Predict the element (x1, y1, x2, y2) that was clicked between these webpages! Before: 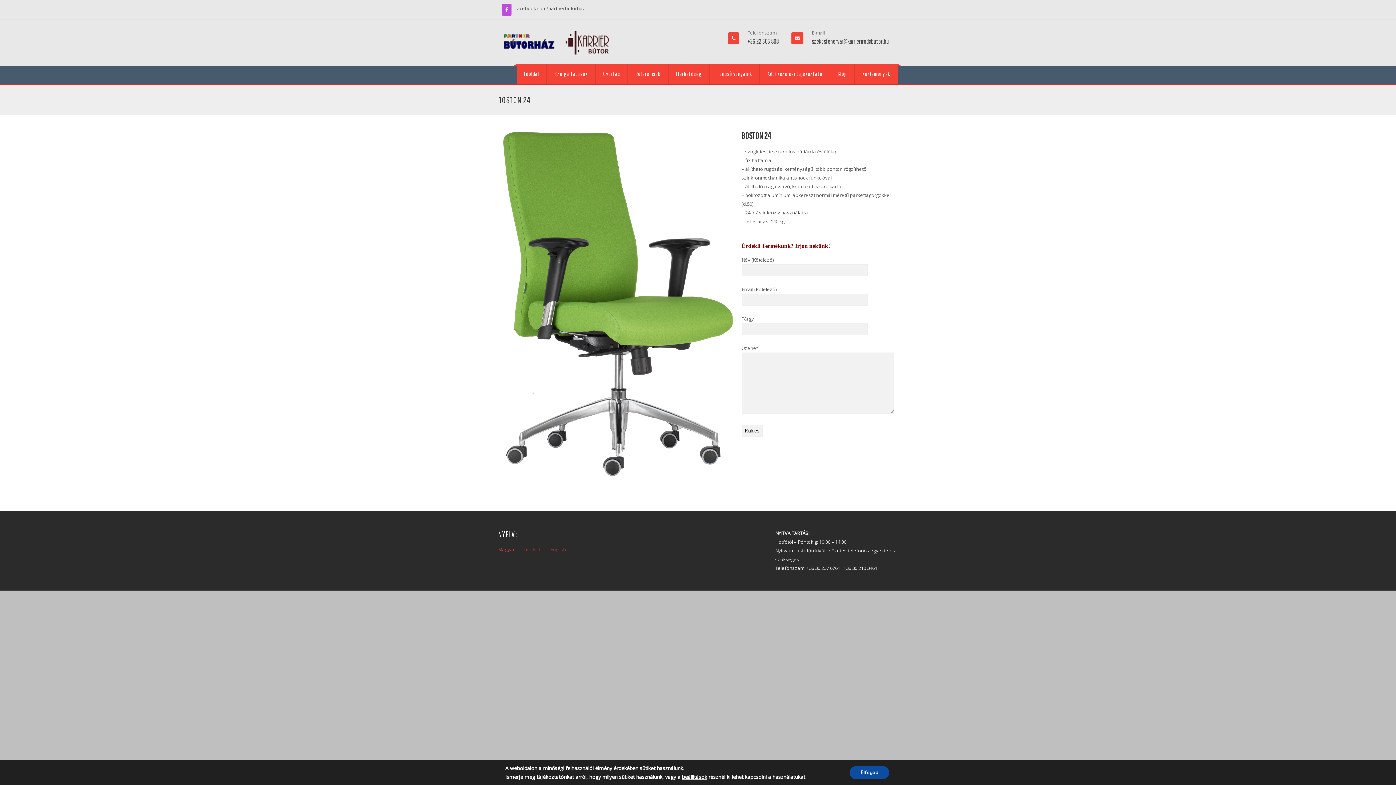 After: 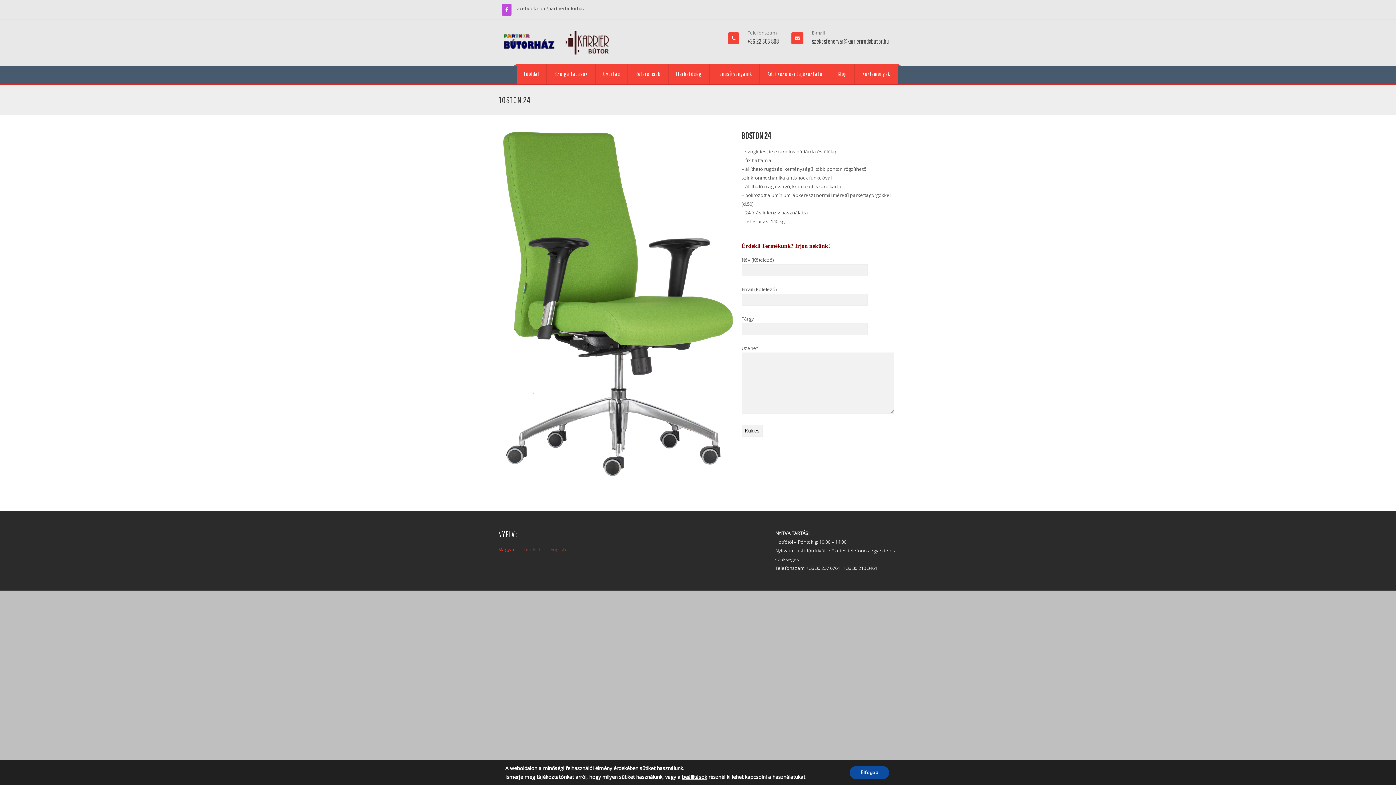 Action: label: szekesfehervar@karrierirodabutor.hu bbox: (812, 37, 890, 45)